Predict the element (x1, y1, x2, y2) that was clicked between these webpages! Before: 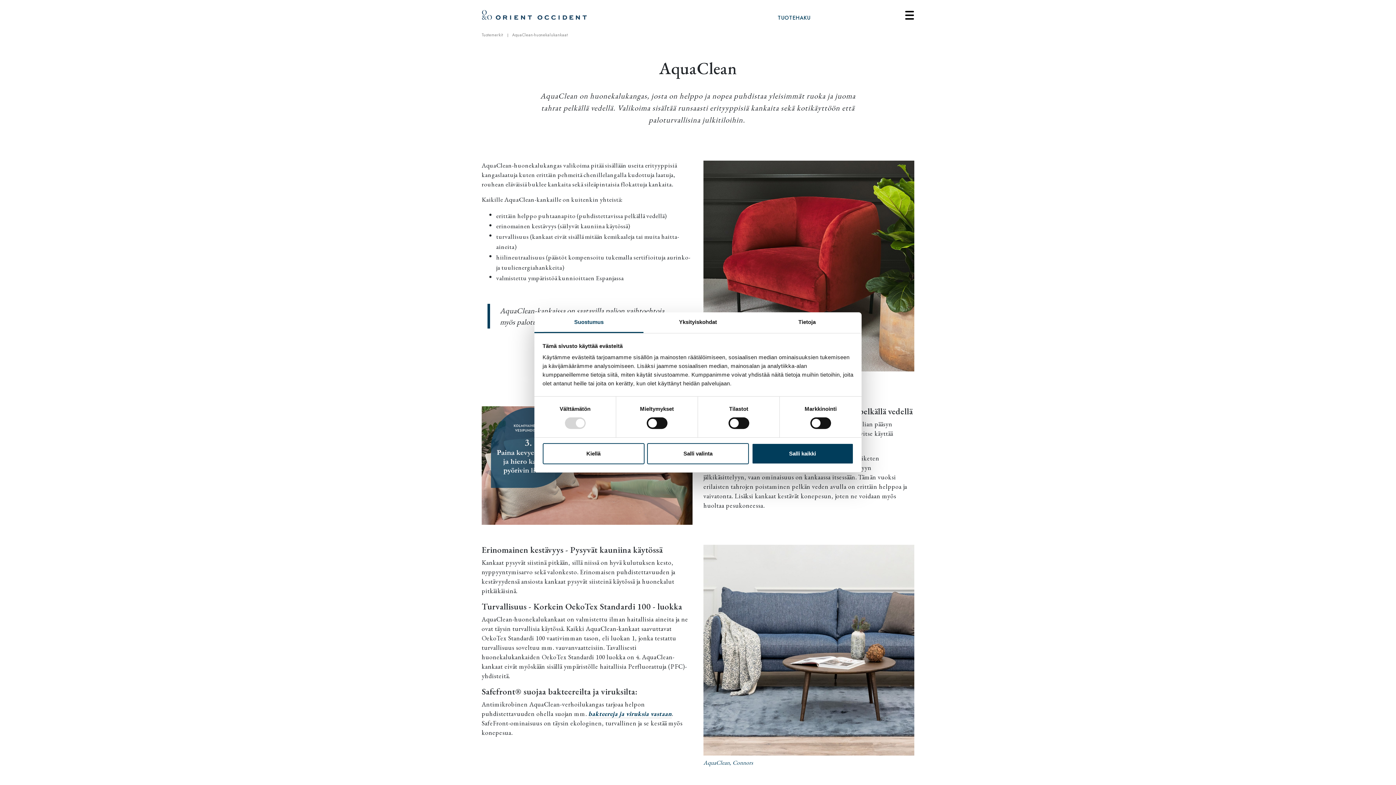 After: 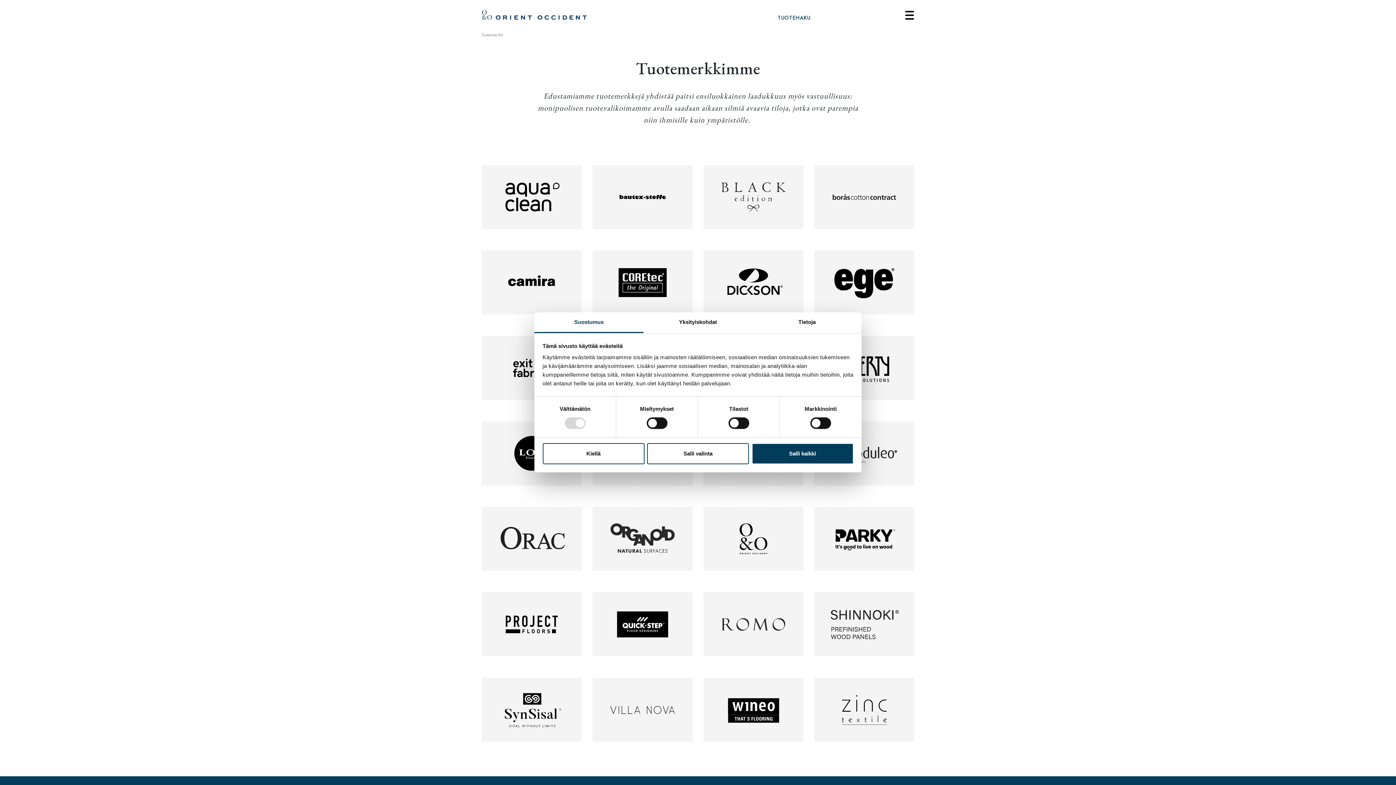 Action: label: Tuotemerkit bbox: (481, 32, 503, 37)